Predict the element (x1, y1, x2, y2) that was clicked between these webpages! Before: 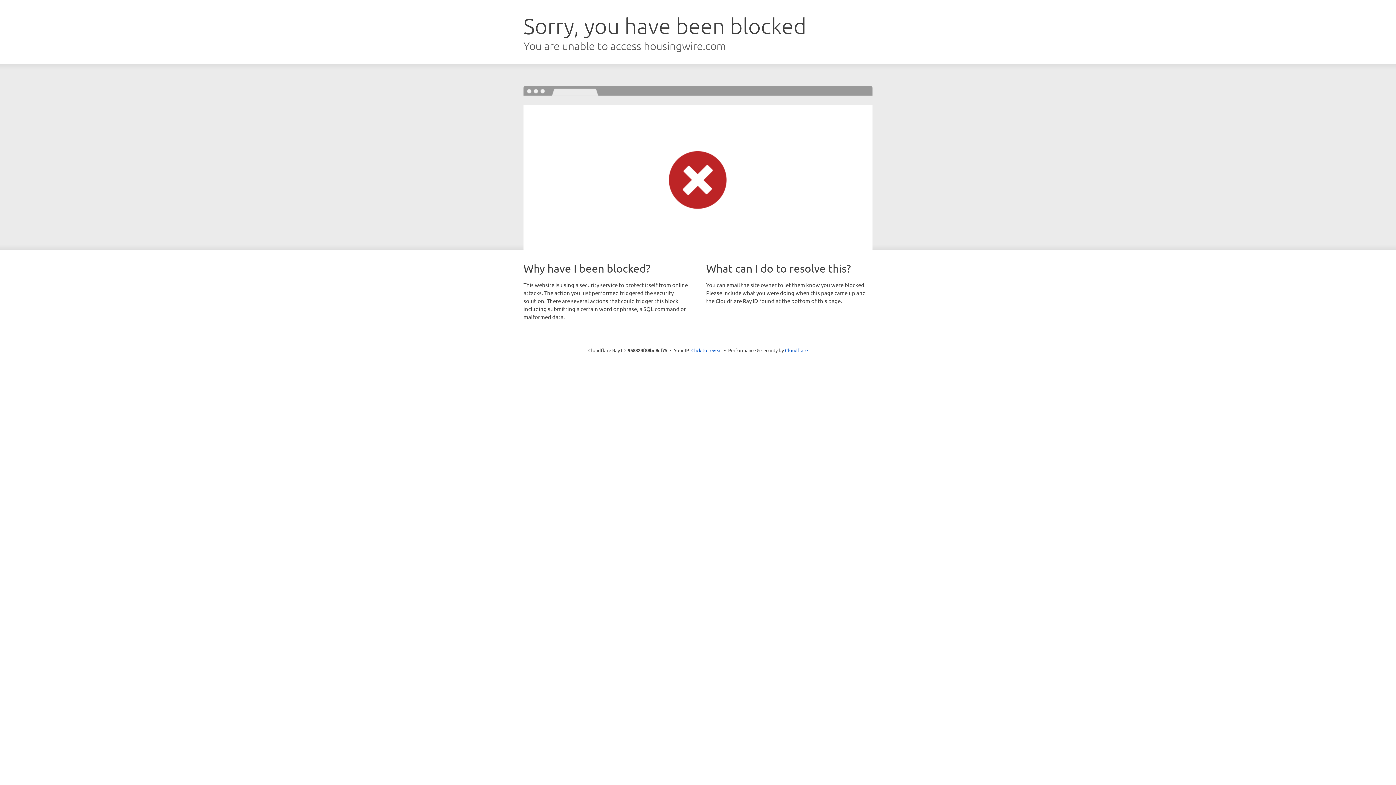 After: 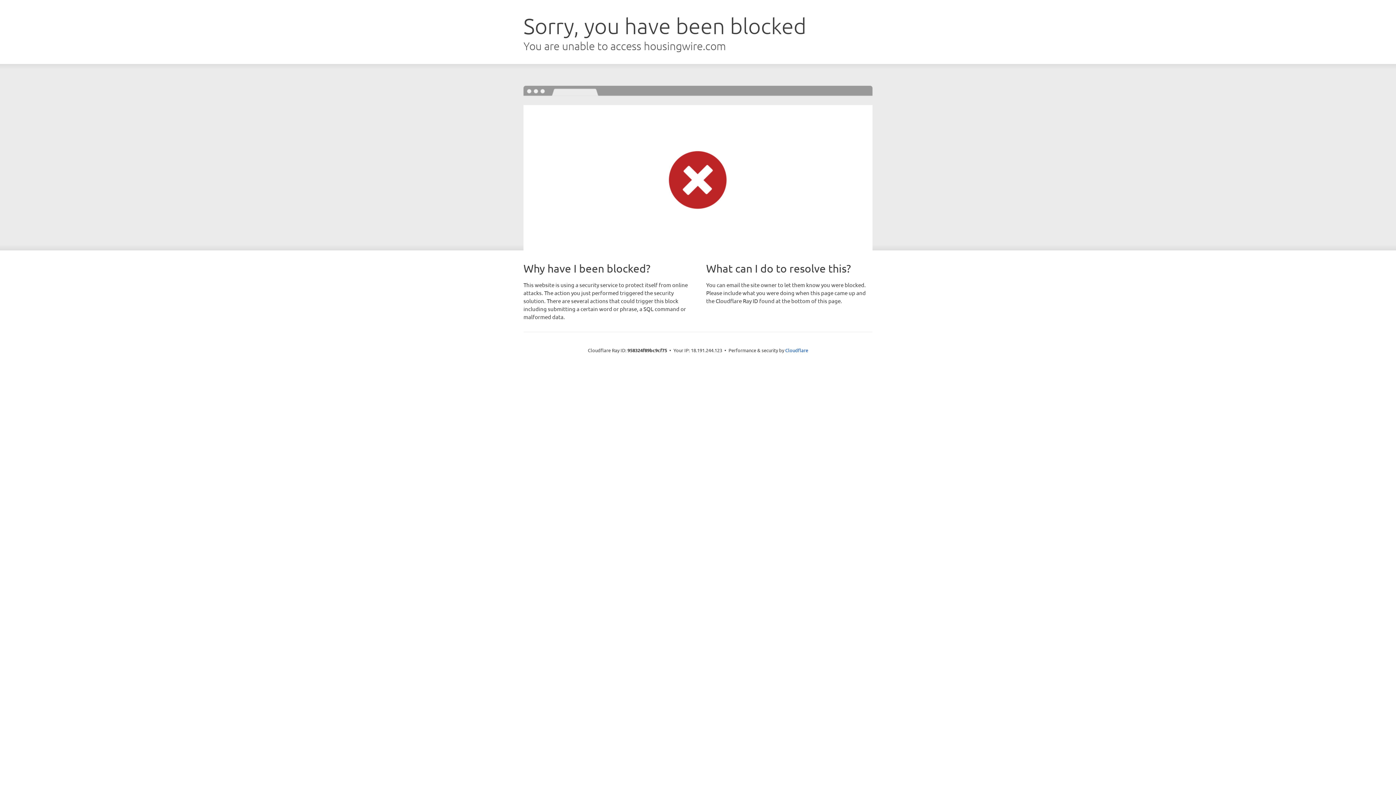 Action: bbox: (691, 346, 722, 353) label: Click to reveal